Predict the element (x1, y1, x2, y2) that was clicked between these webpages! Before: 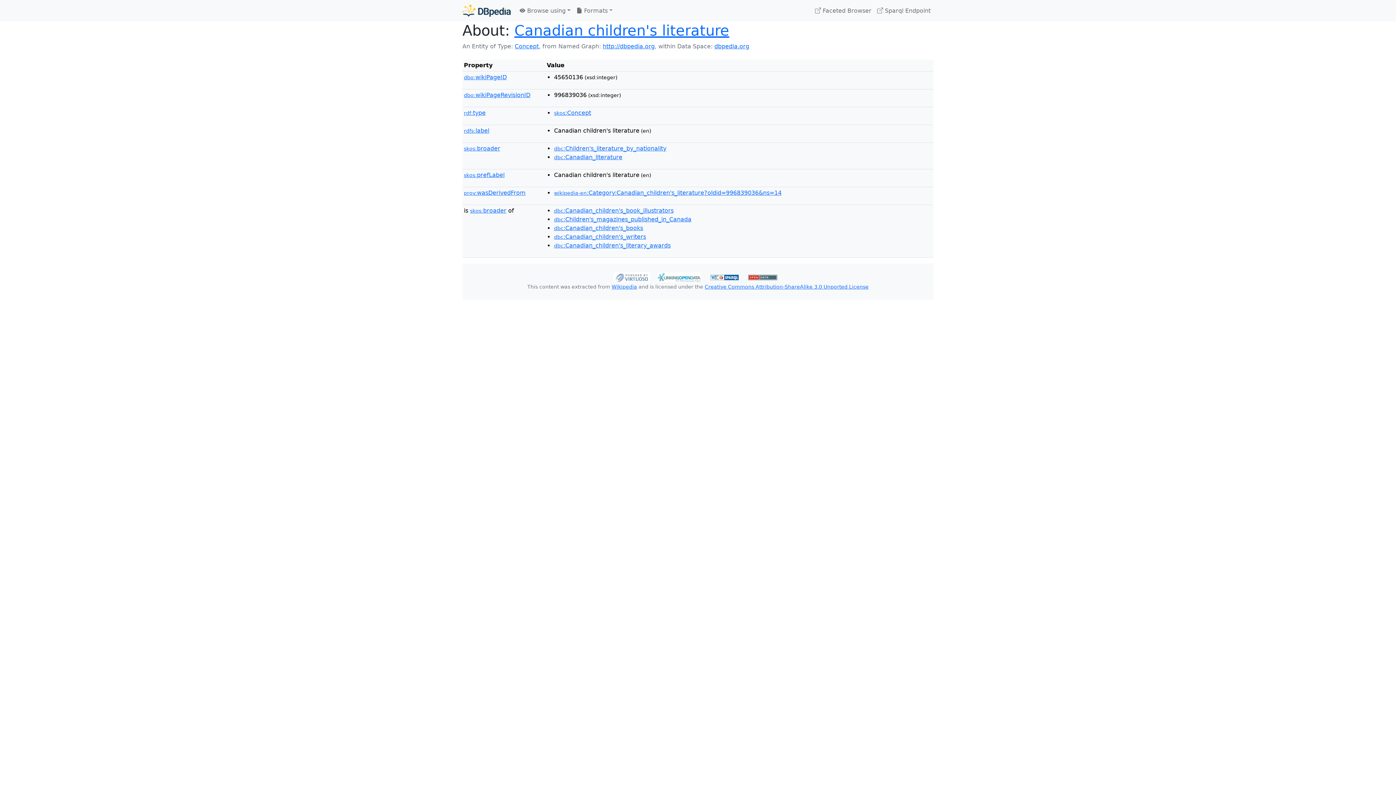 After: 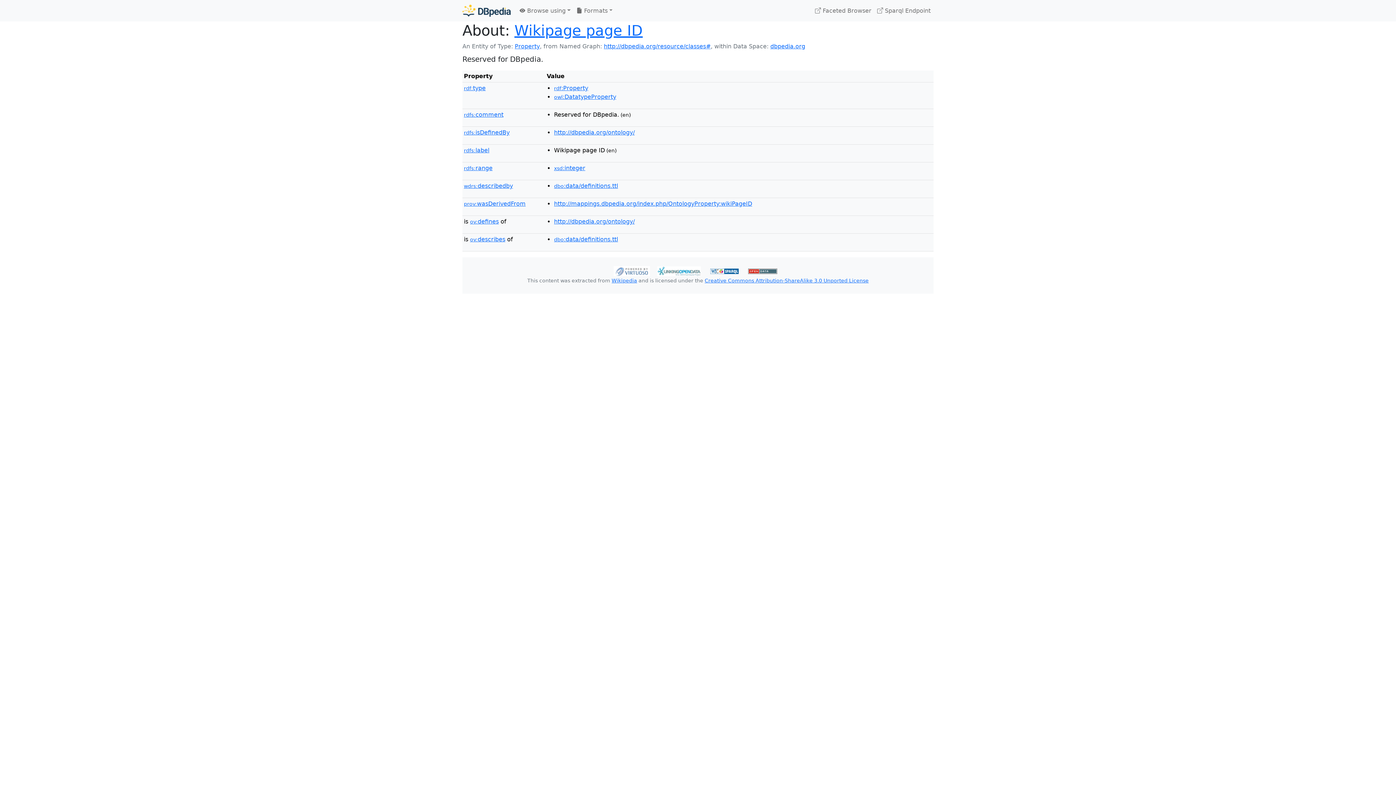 Action: label: dbo:wikiPageID bbox: (464, 73, 506, 80)